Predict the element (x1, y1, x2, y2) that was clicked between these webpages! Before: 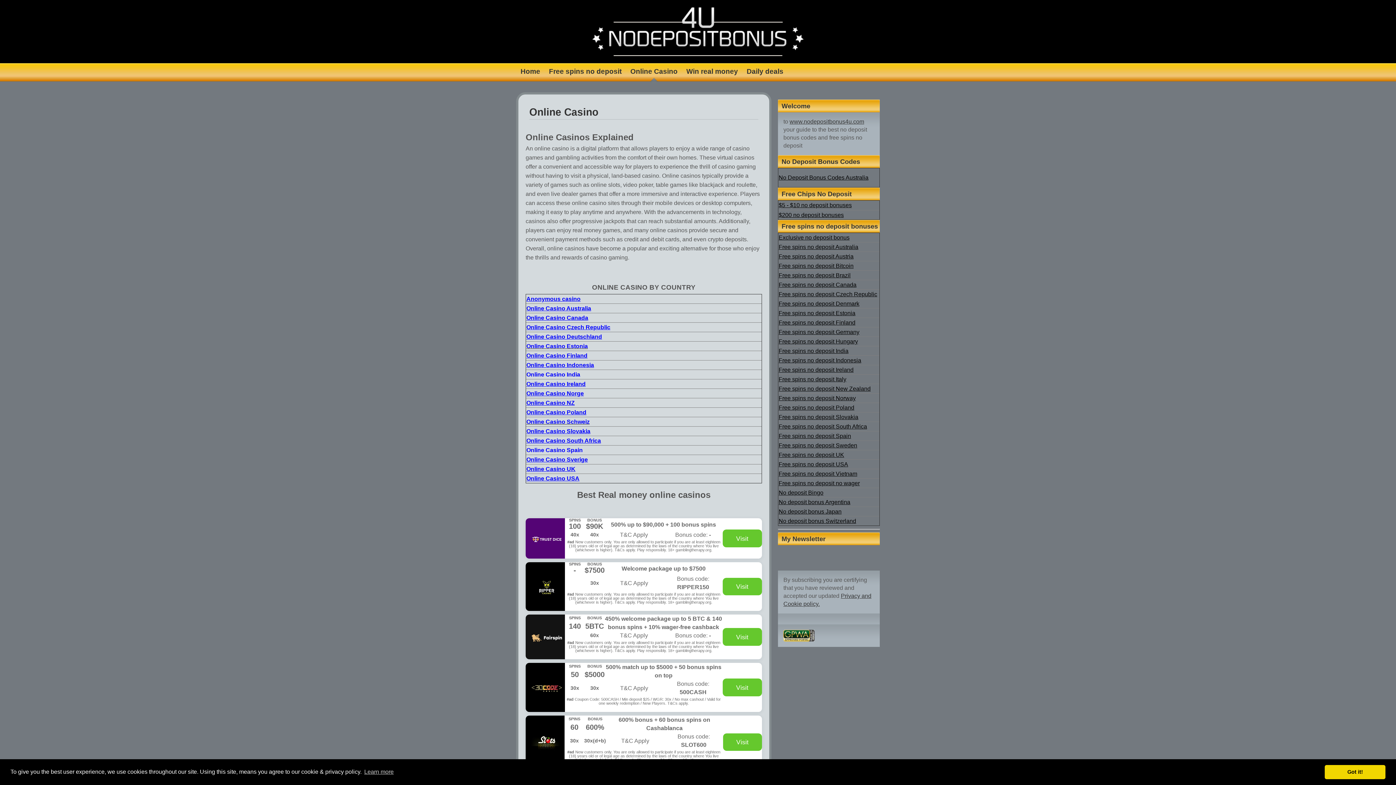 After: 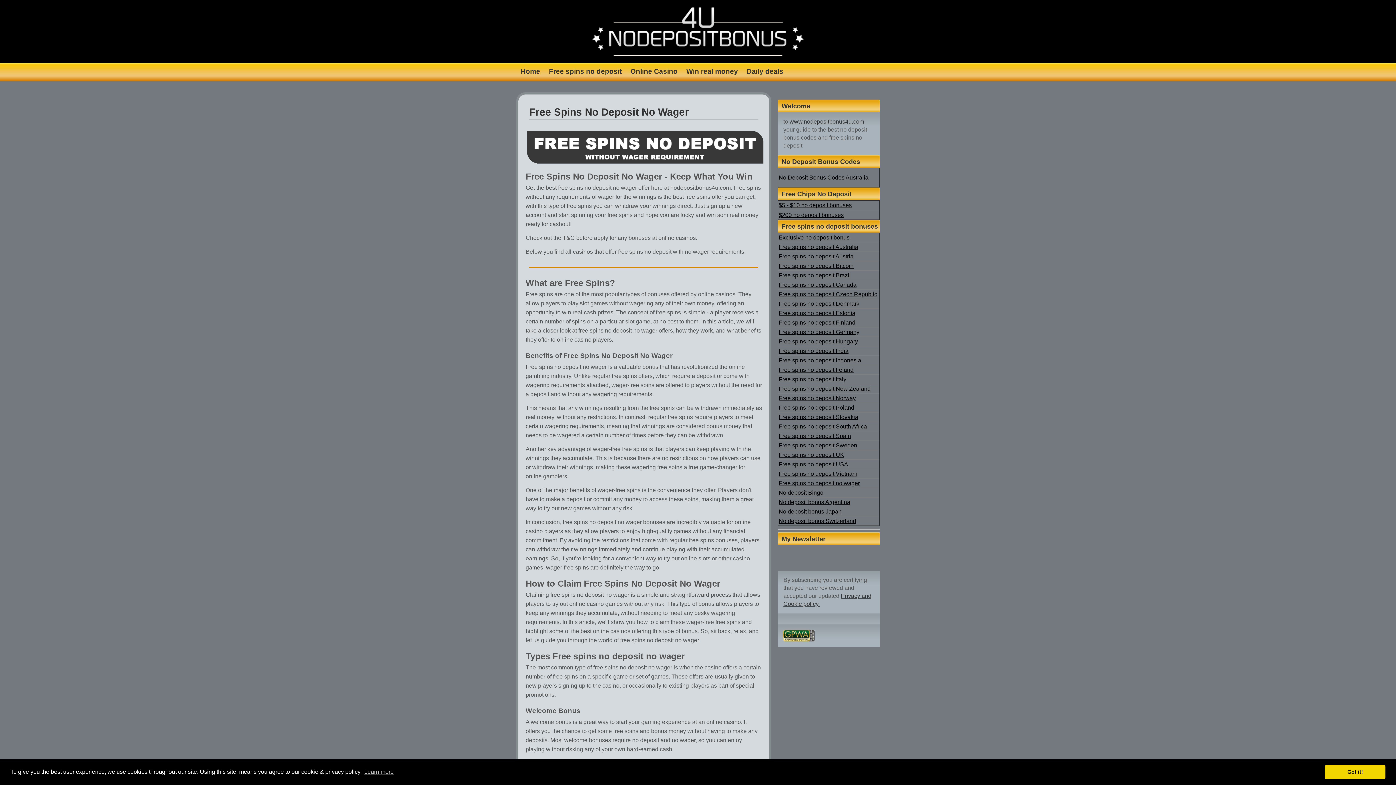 Action: label: Free spins no deposit no wager bbox: (778, 480, 860, 486)